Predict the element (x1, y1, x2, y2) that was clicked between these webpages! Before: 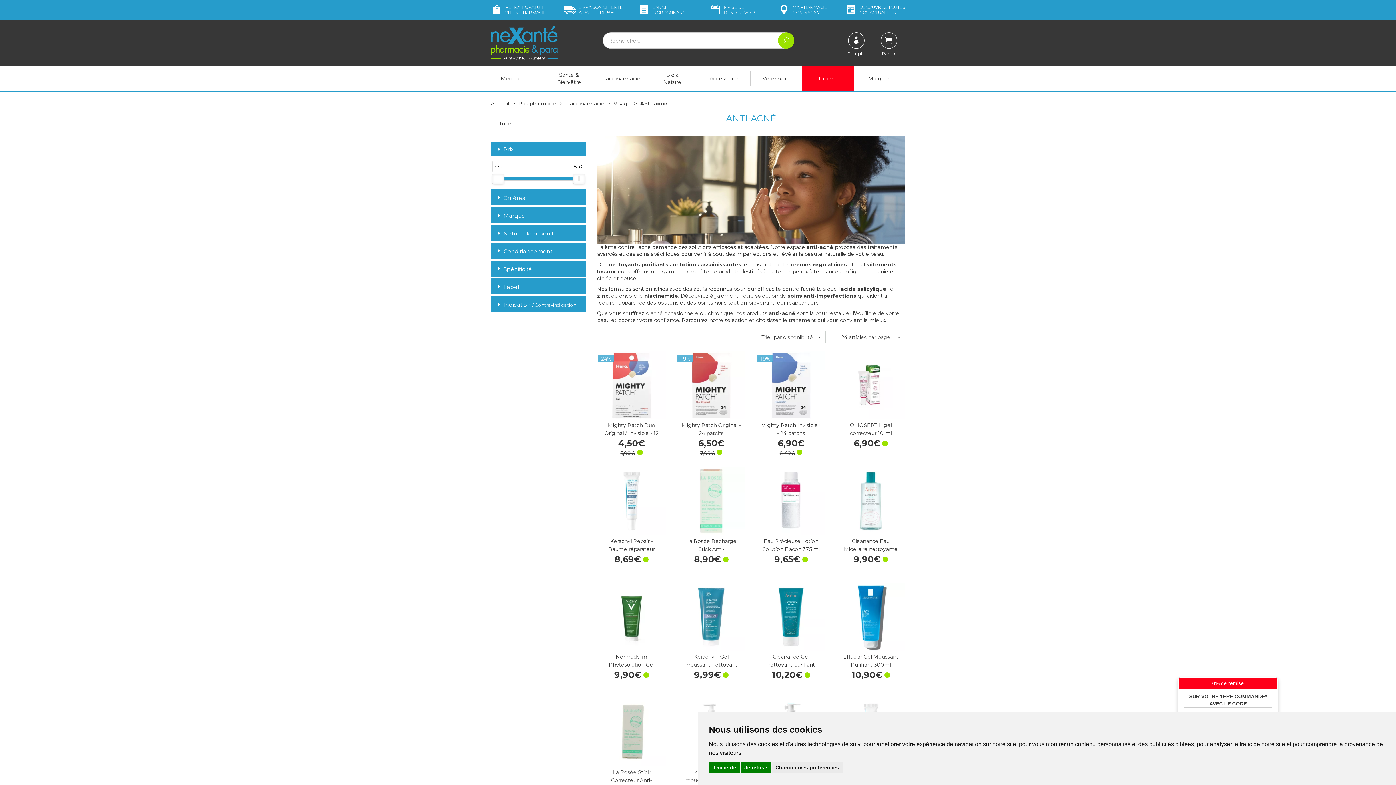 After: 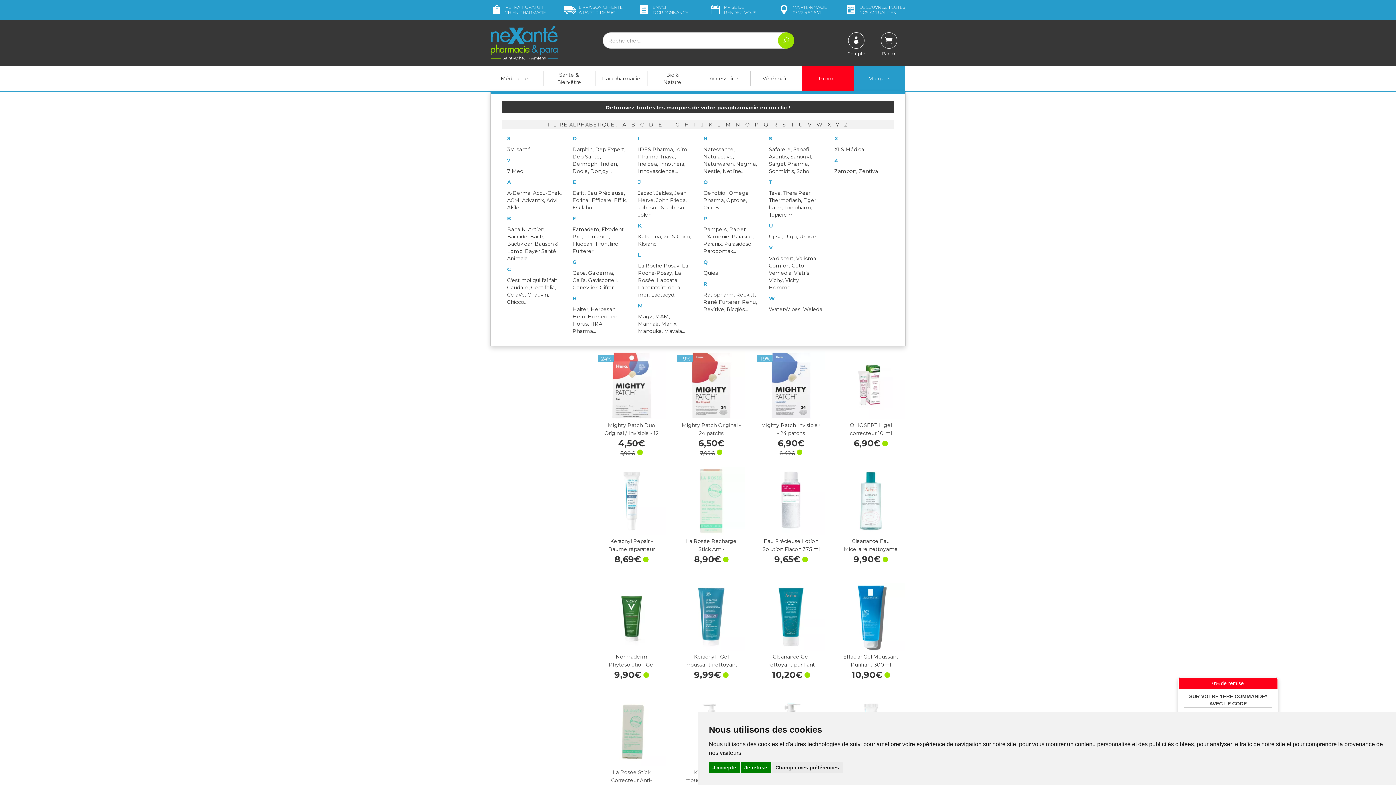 Action: label: Marques bbox: (853, 69, 905, 87)